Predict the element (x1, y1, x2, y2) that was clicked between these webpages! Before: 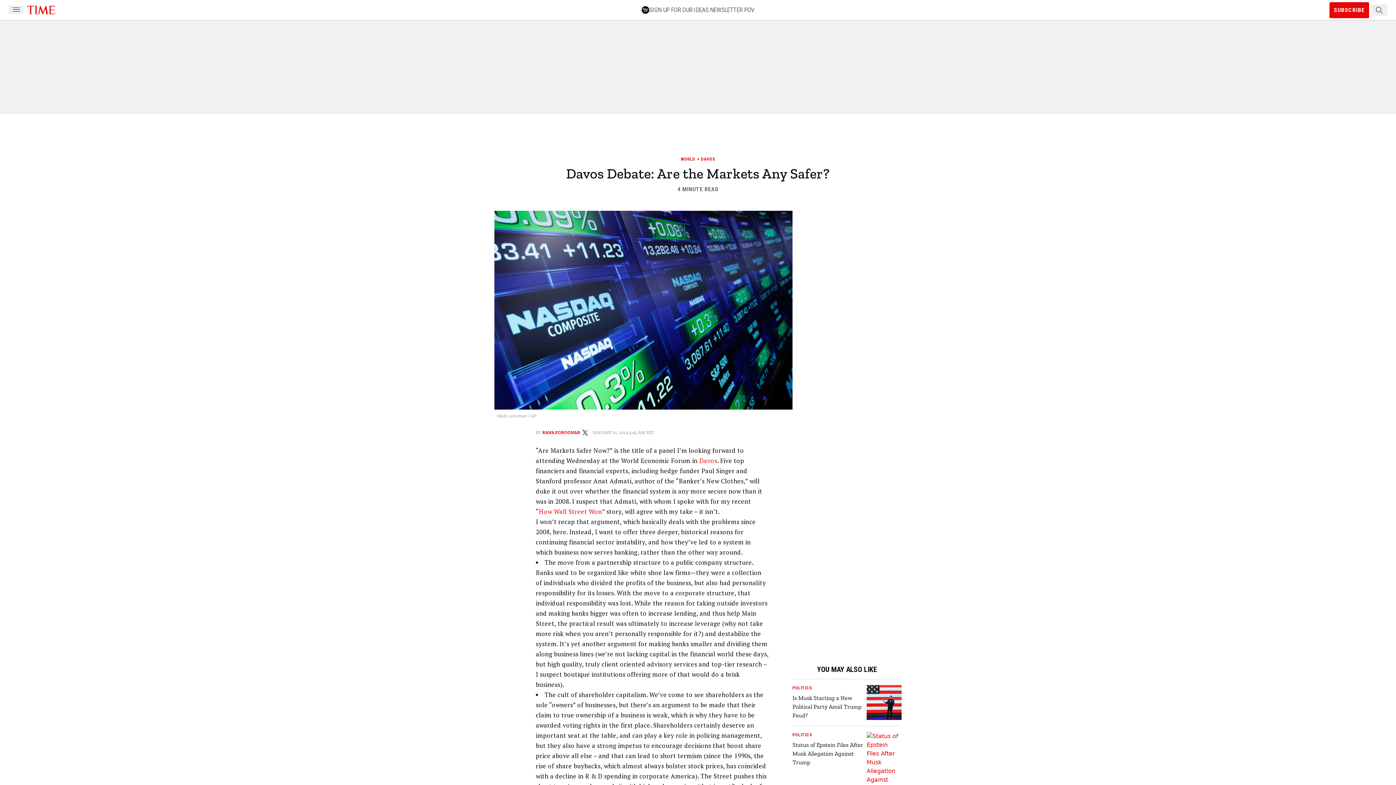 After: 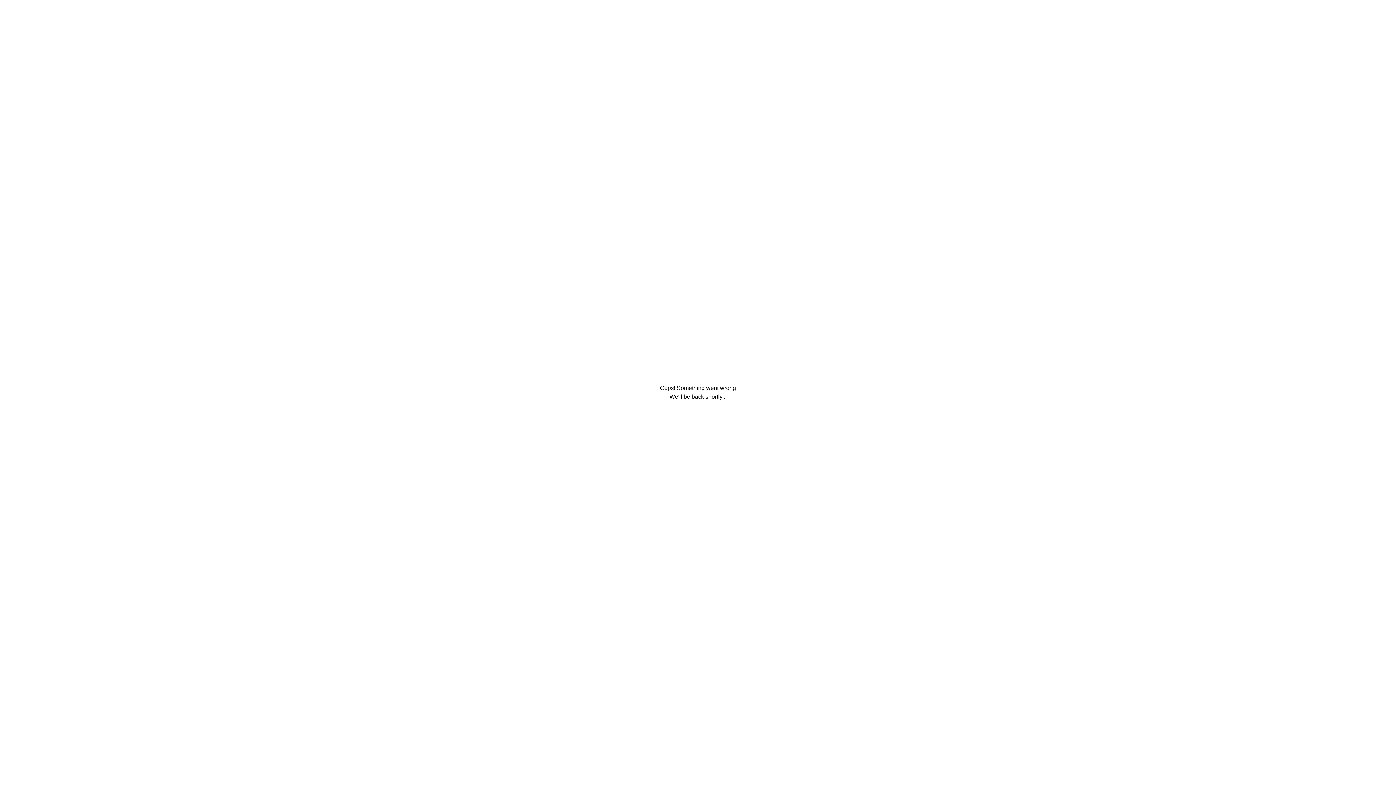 Action: label: Is Musk Starting a New Political Party Amid Trump Feud? bbox: (792, 694, 864, 720)